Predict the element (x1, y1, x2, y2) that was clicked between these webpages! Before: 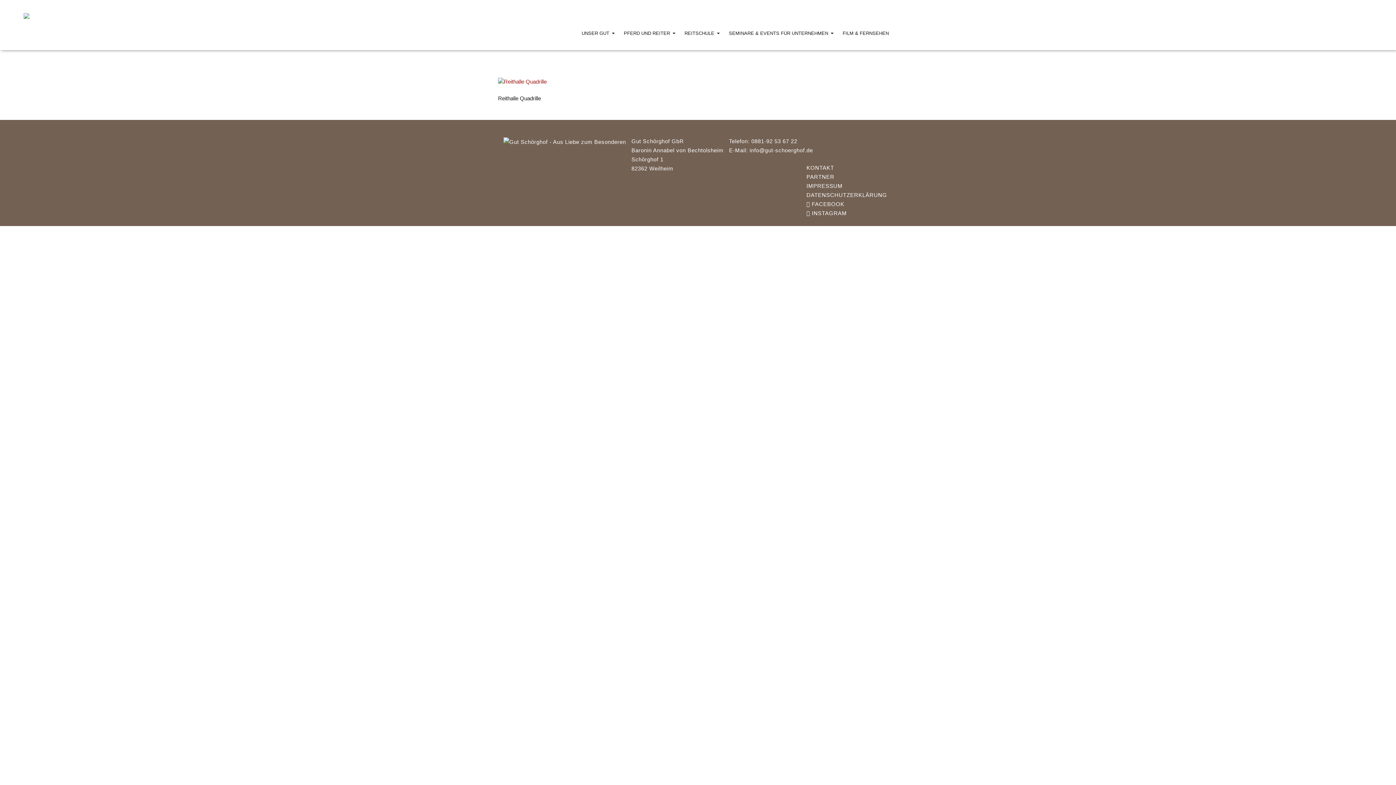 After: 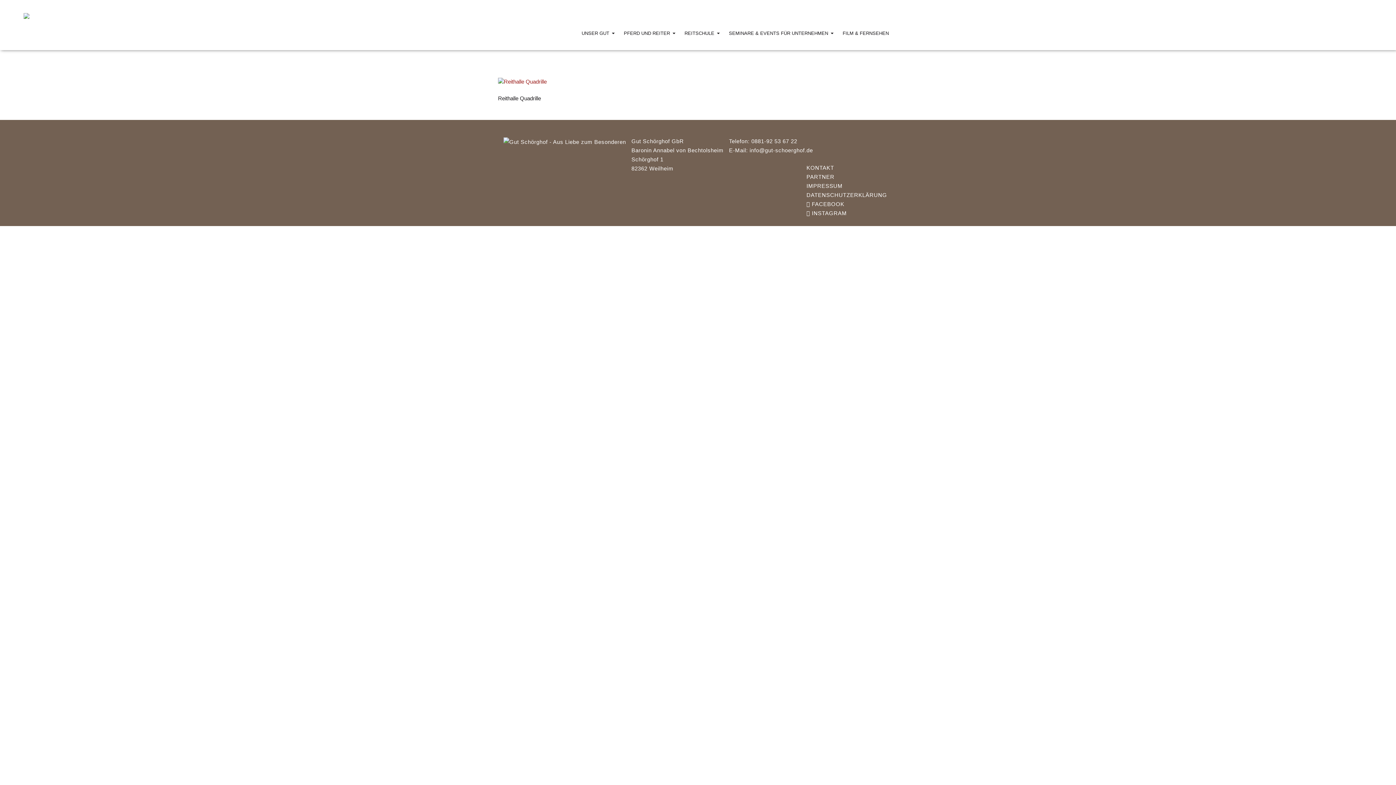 Action: label: info@gut-schoerghof.de bbox: (749, 147, 813, 153)